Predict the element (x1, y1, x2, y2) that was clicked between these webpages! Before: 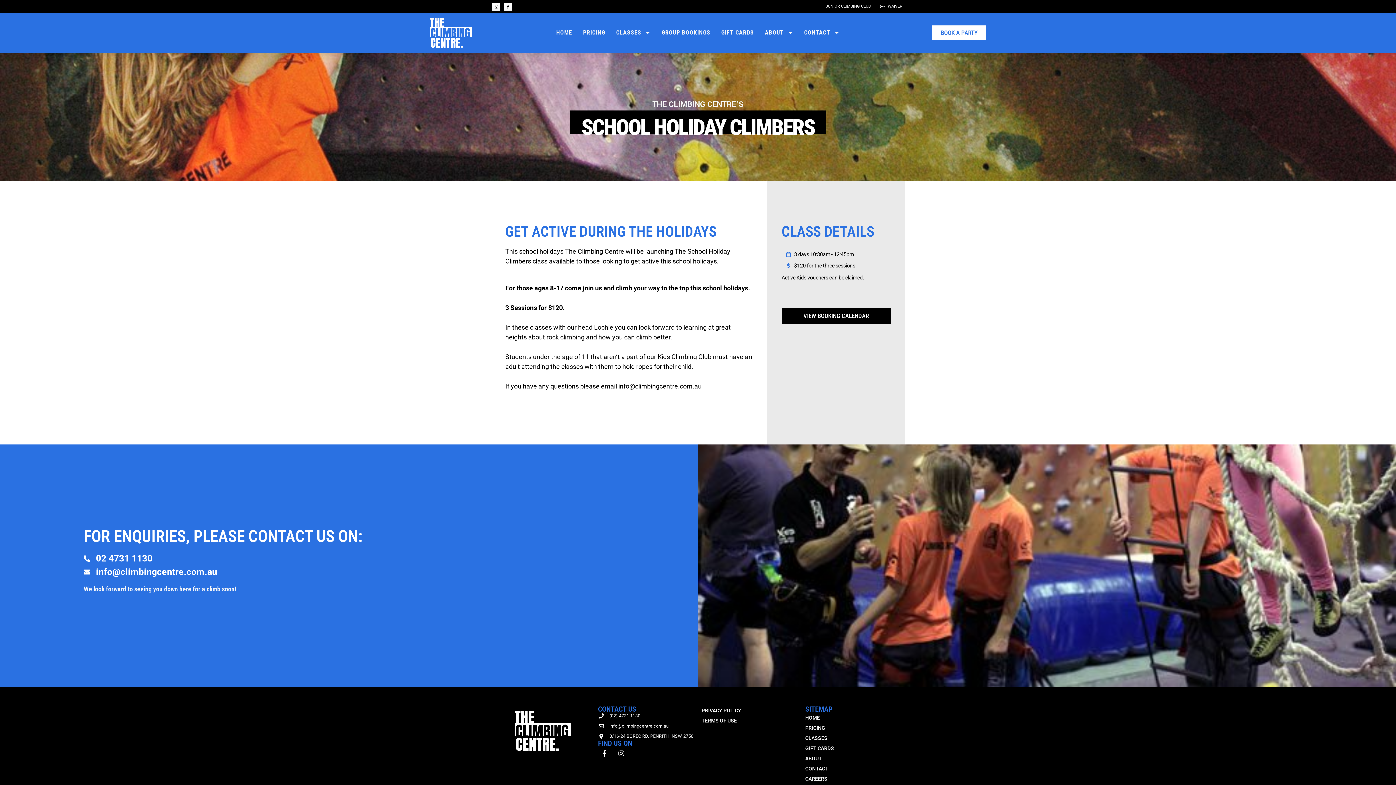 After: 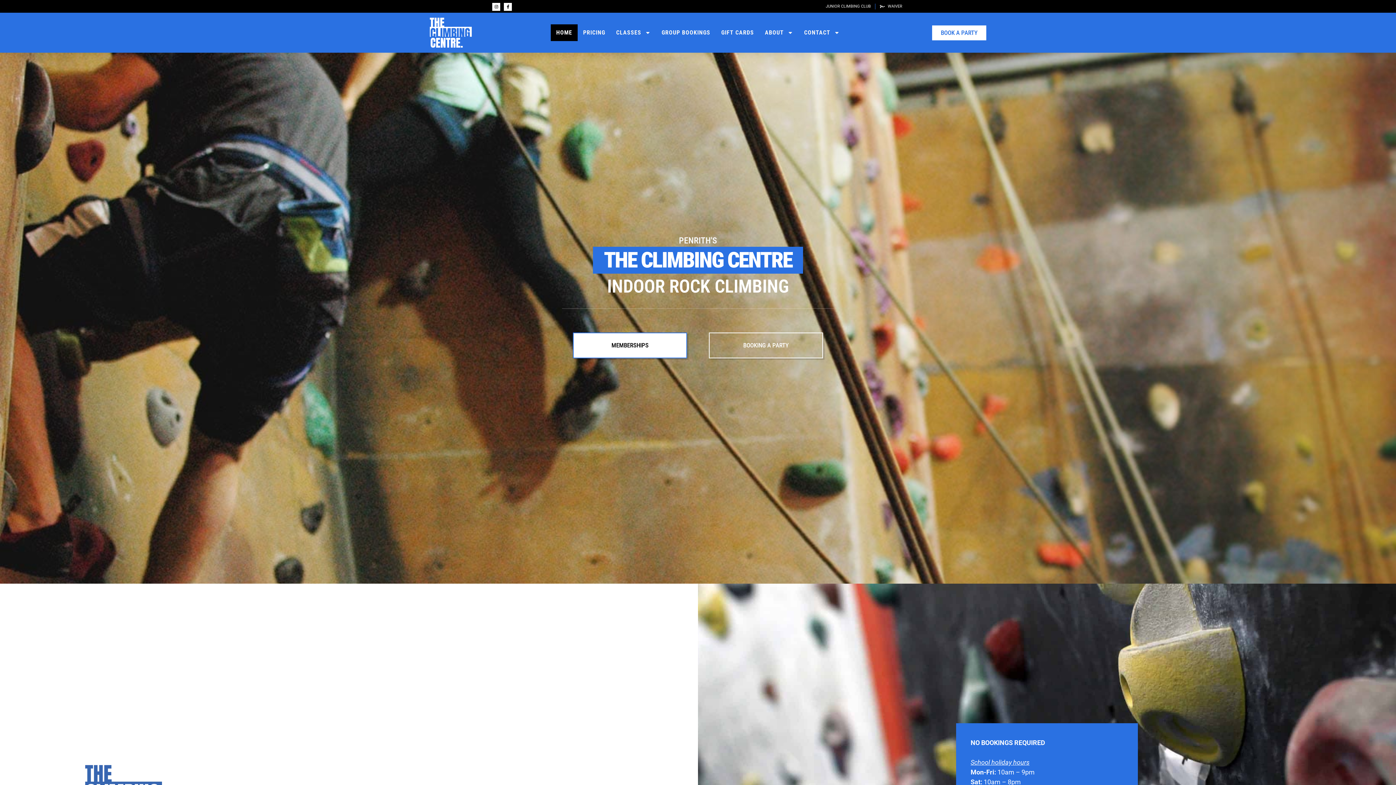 Action: bbox: (550, 24, 577, 40) label: HOME